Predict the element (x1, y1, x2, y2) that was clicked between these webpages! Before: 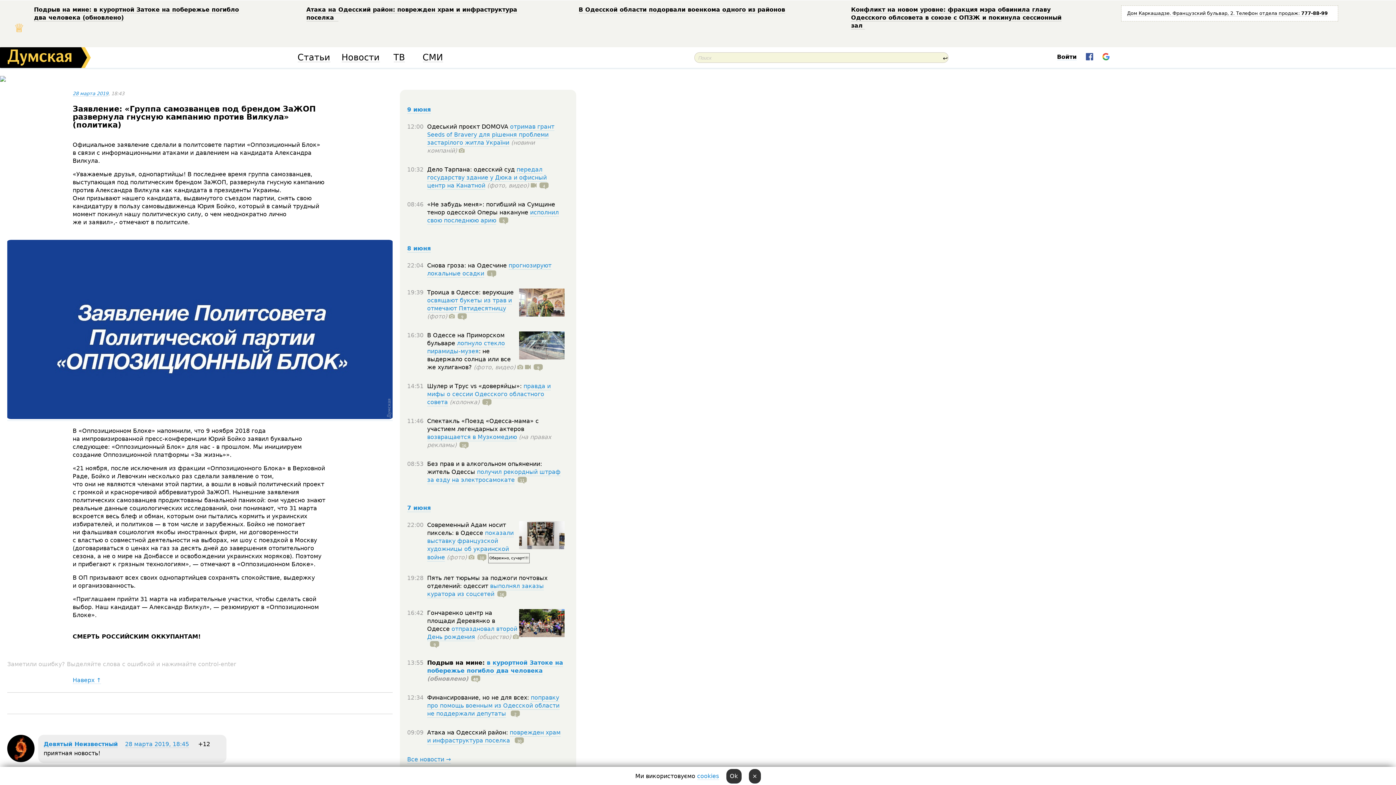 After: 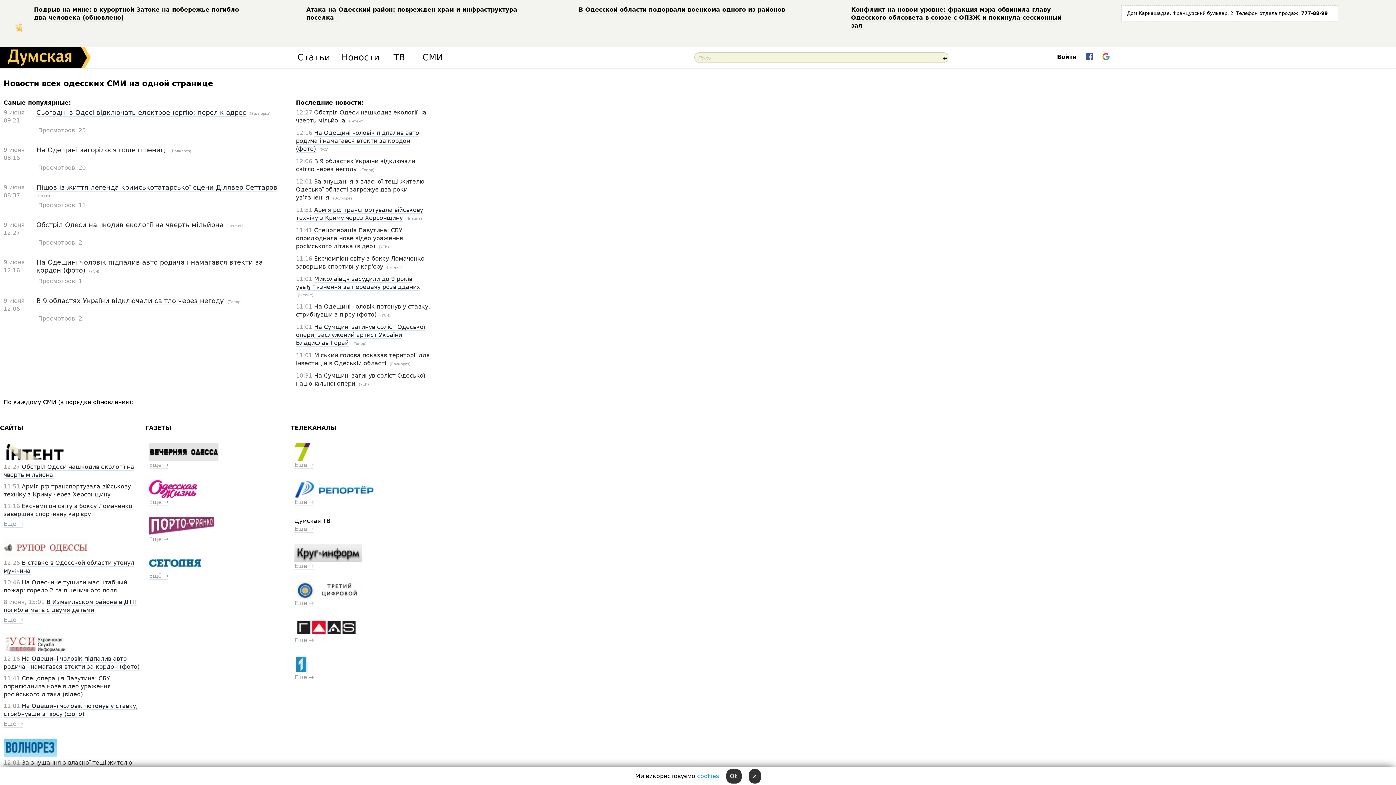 Action: label: СМИ bbox: (422, 53, 443, 62)